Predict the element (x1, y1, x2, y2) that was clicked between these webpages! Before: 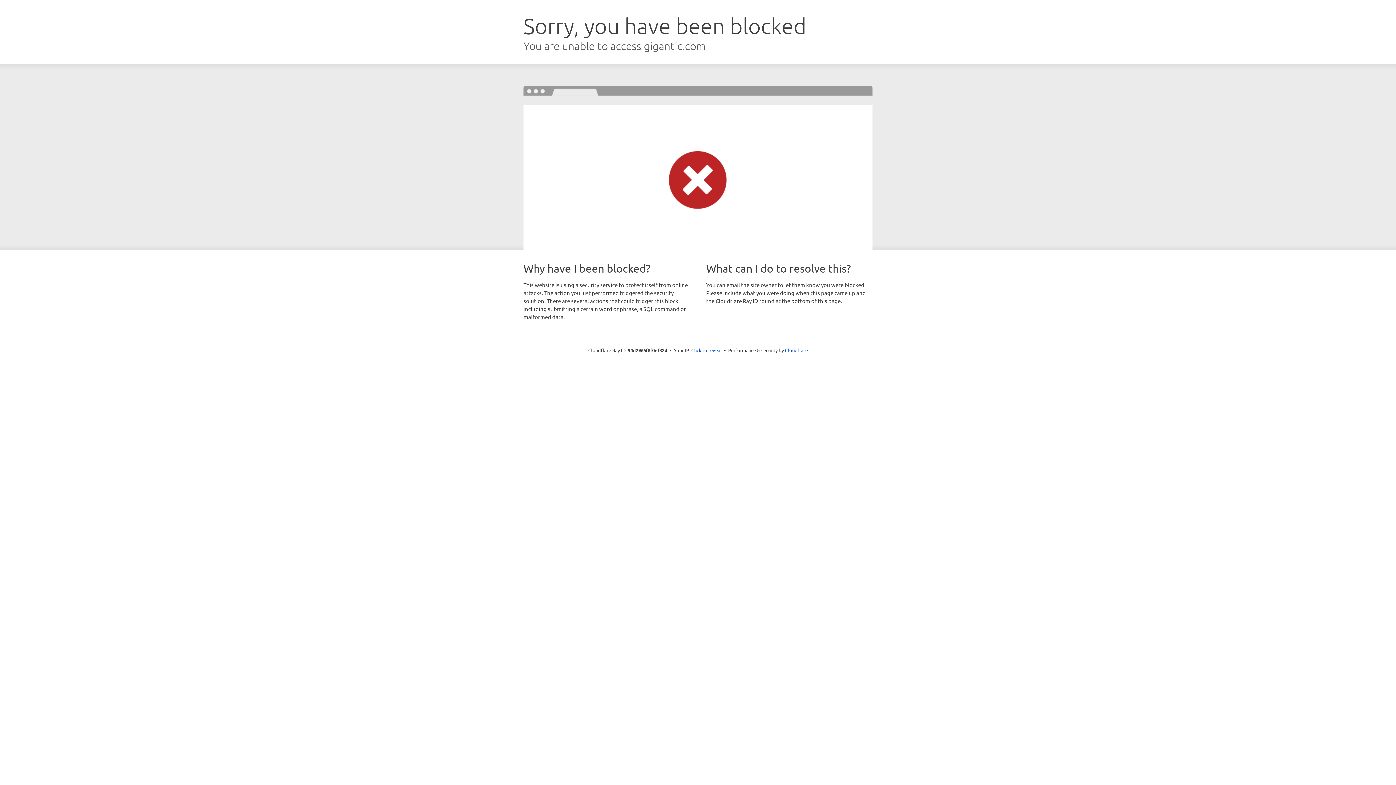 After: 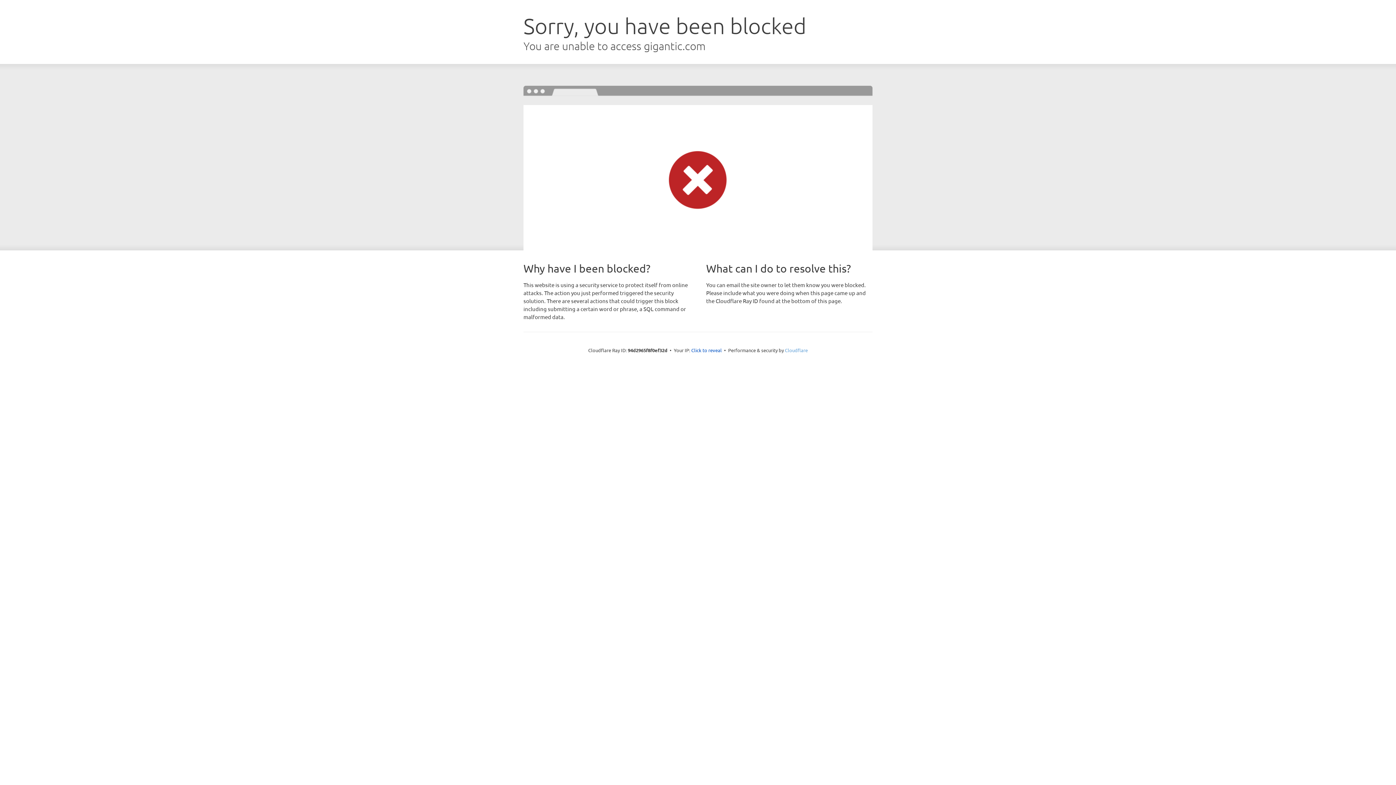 Action: label: Cloudflare bbox: (785, 347, 808, 353)